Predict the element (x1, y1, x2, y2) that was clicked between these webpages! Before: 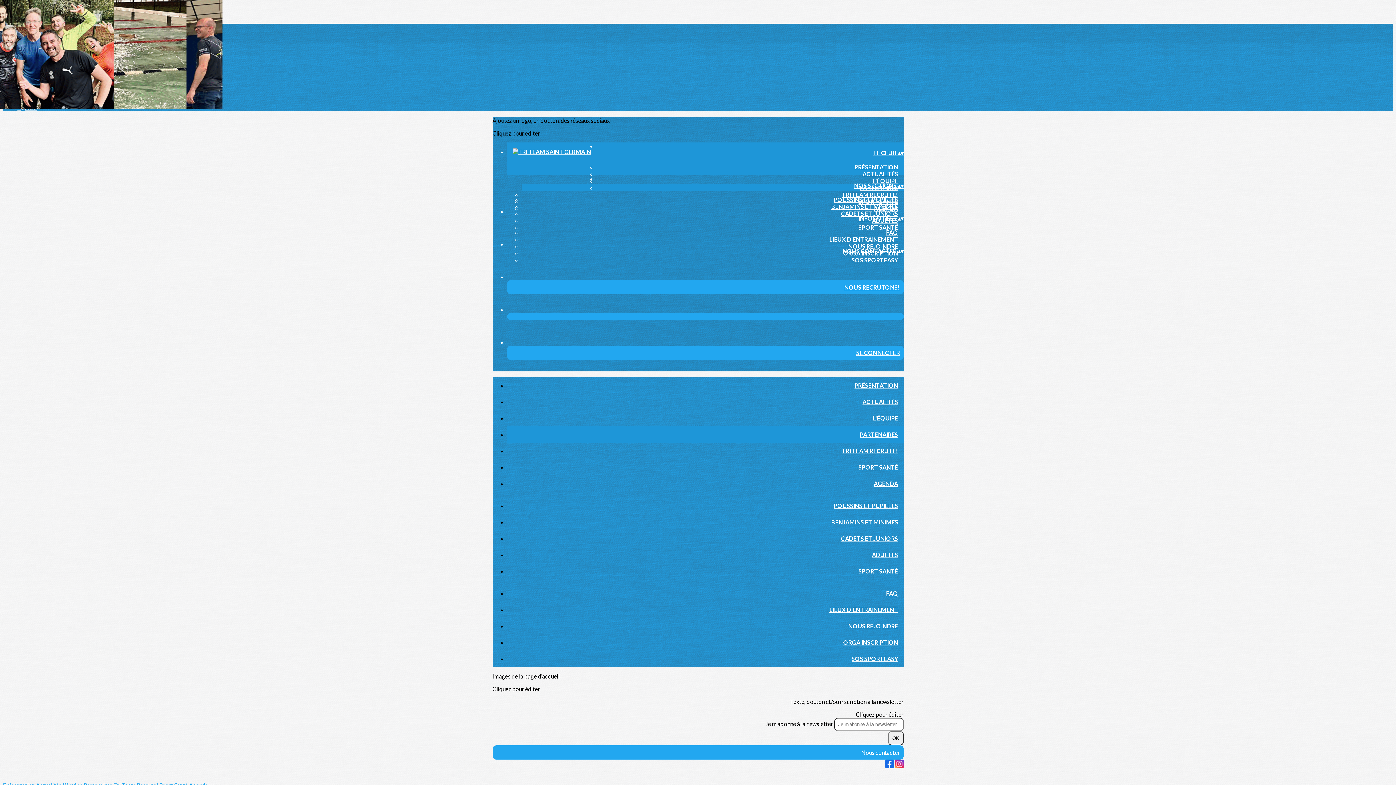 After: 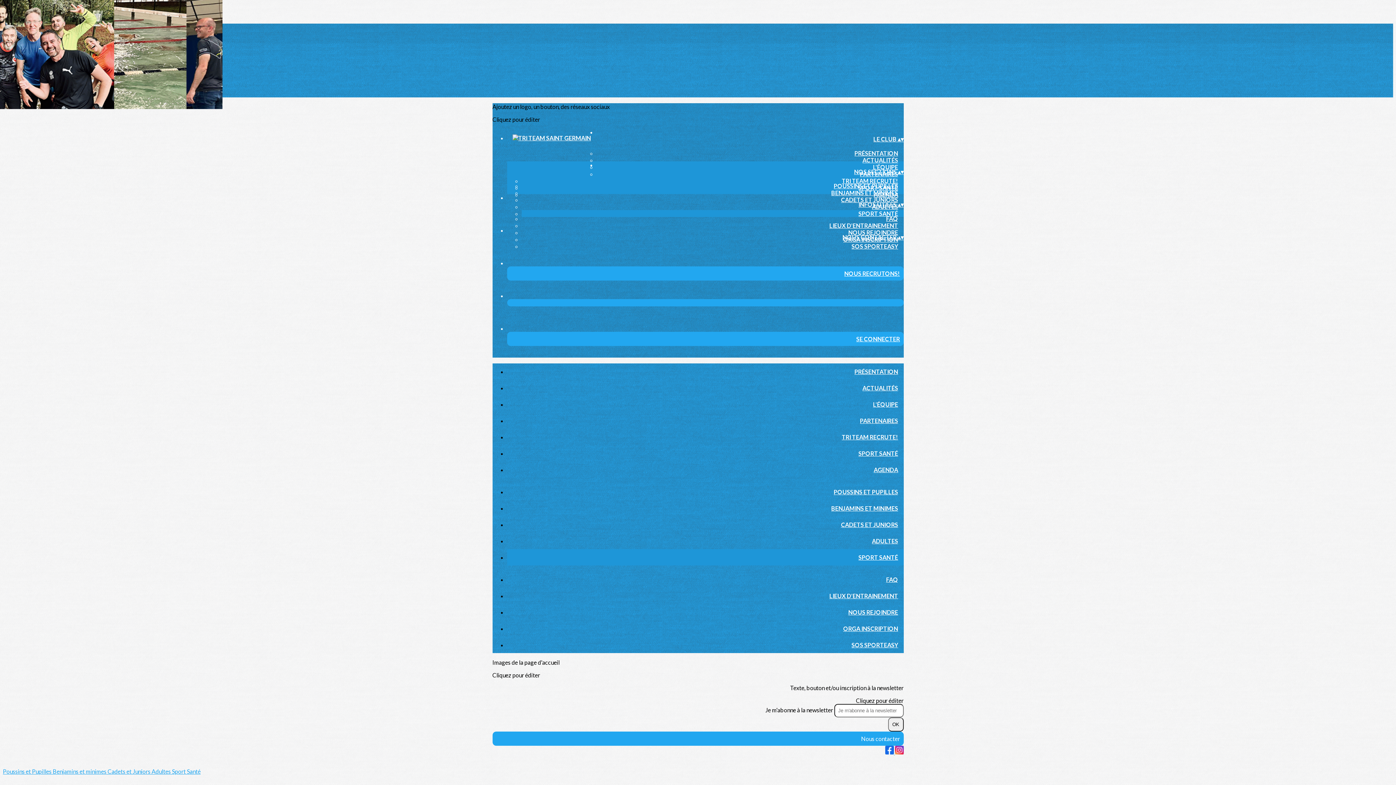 Action: bbox: (853, 568, 903, 574) label: SPORT SANTÉ